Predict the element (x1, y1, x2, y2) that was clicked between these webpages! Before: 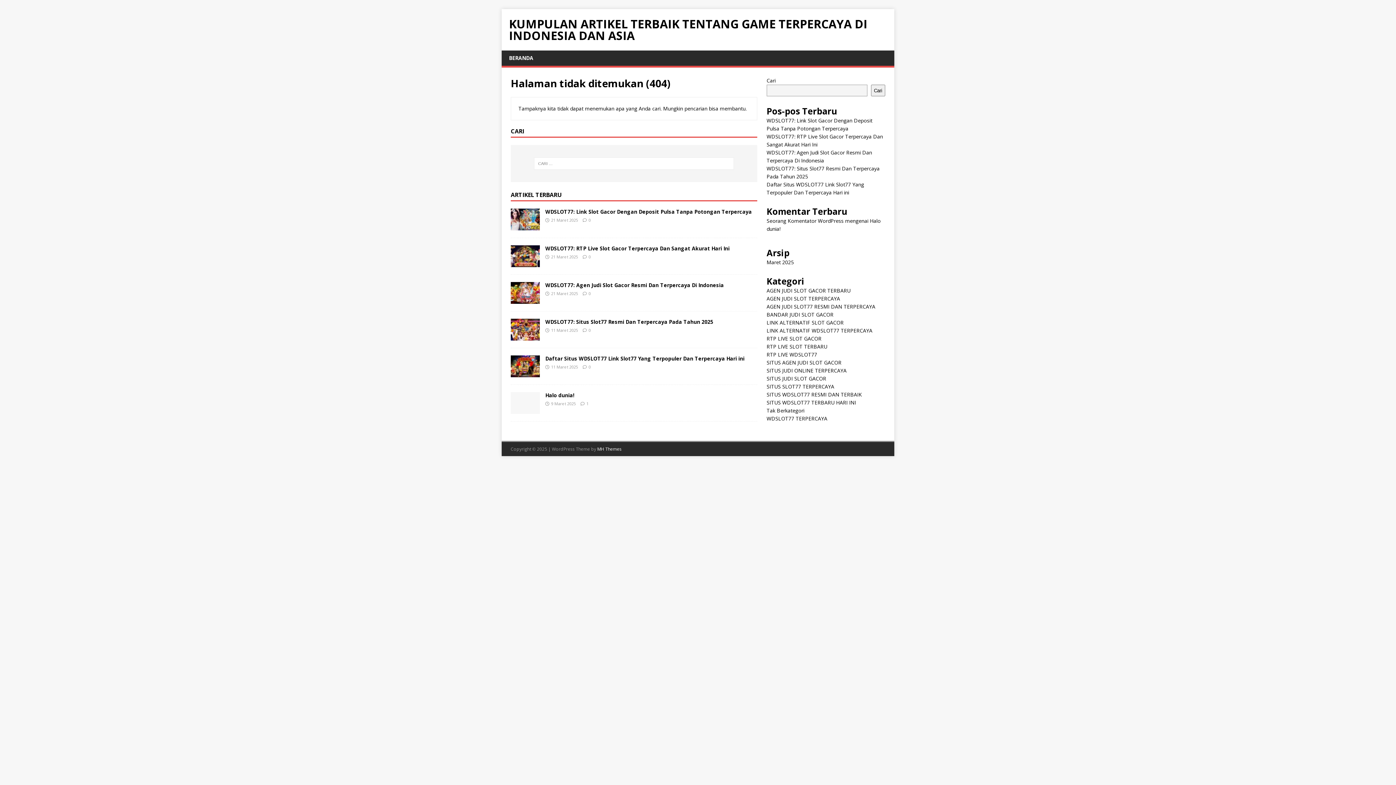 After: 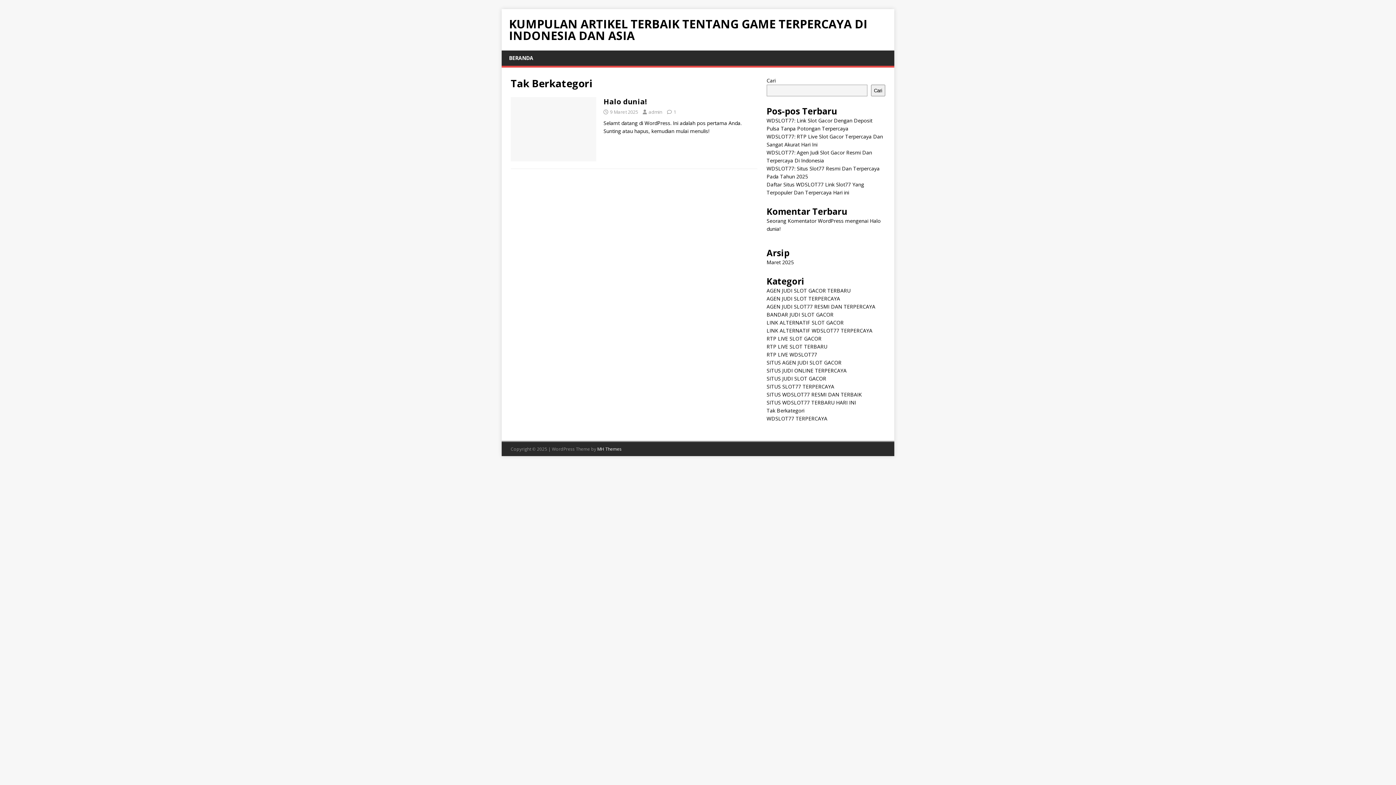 Action: label: Tak Berkategori bbox: (766, 407, 804, 414)